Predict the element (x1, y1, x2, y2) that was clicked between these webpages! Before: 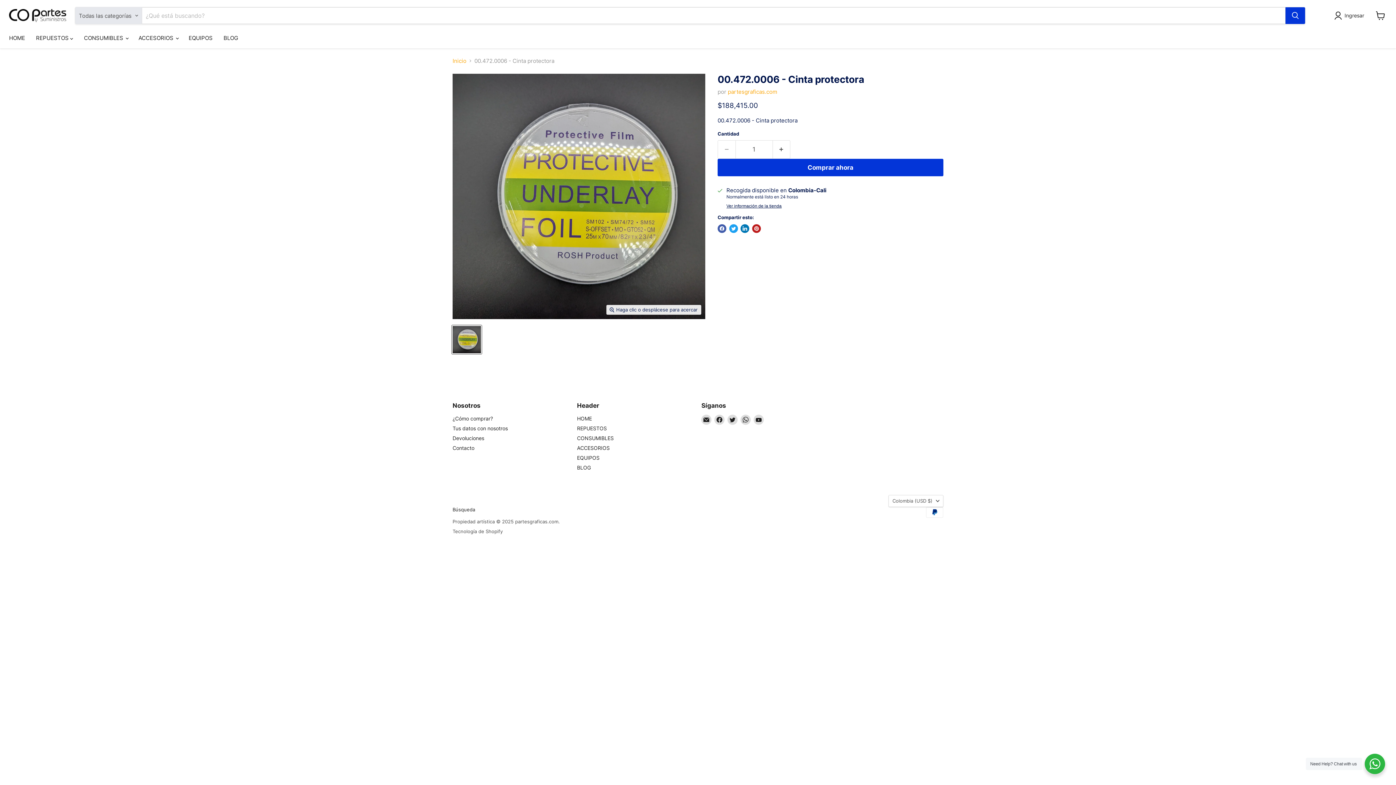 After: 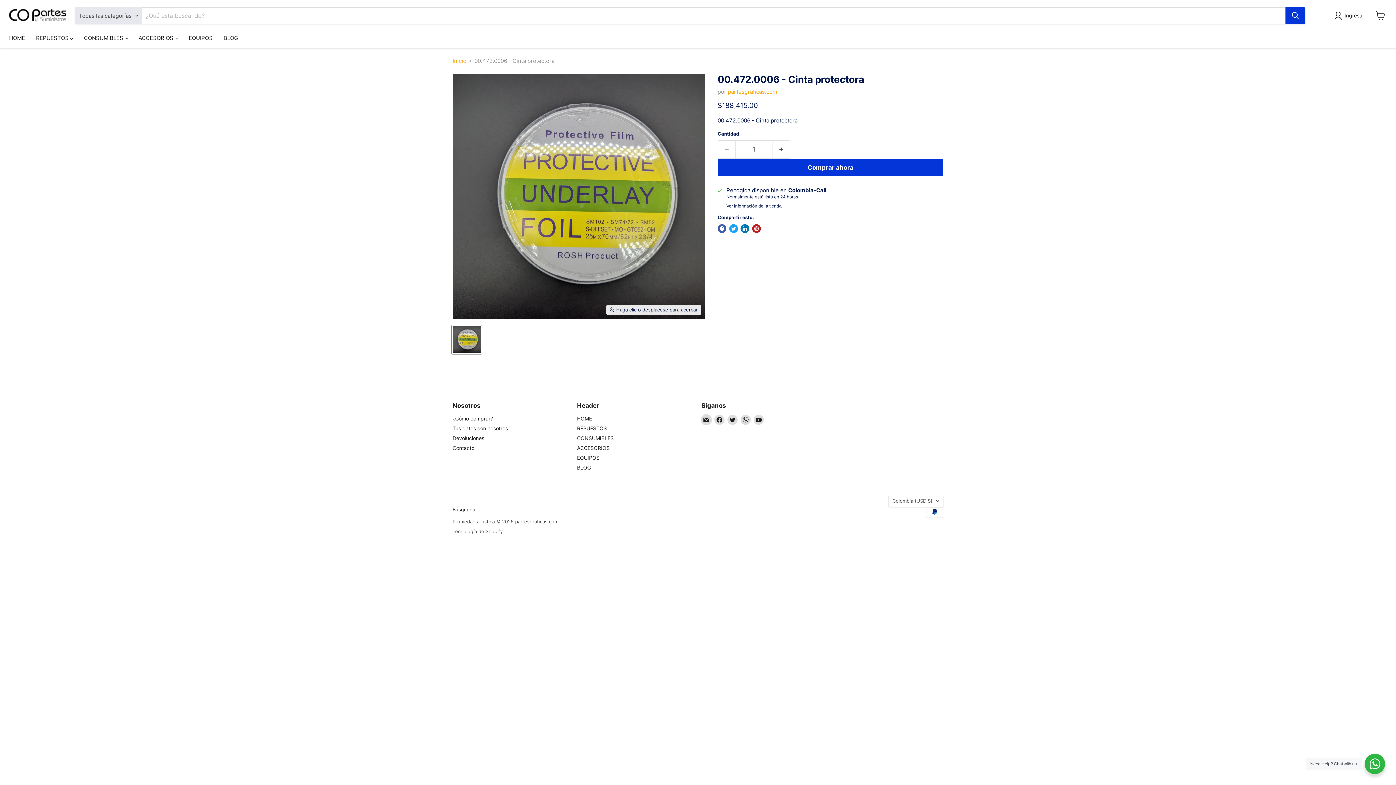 Action: bbox: (701, 414, 711, 425) label: Encuéntrenos en Correo electrónico